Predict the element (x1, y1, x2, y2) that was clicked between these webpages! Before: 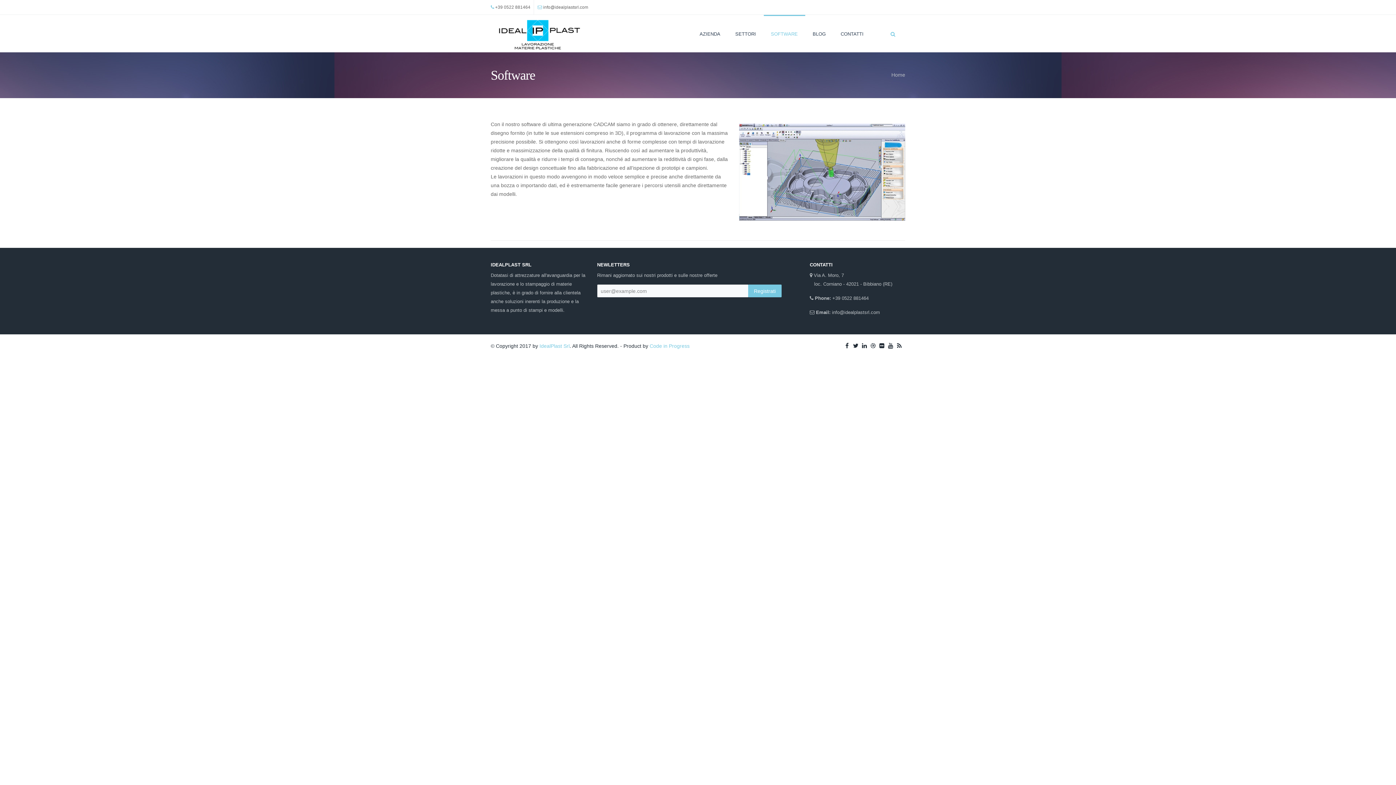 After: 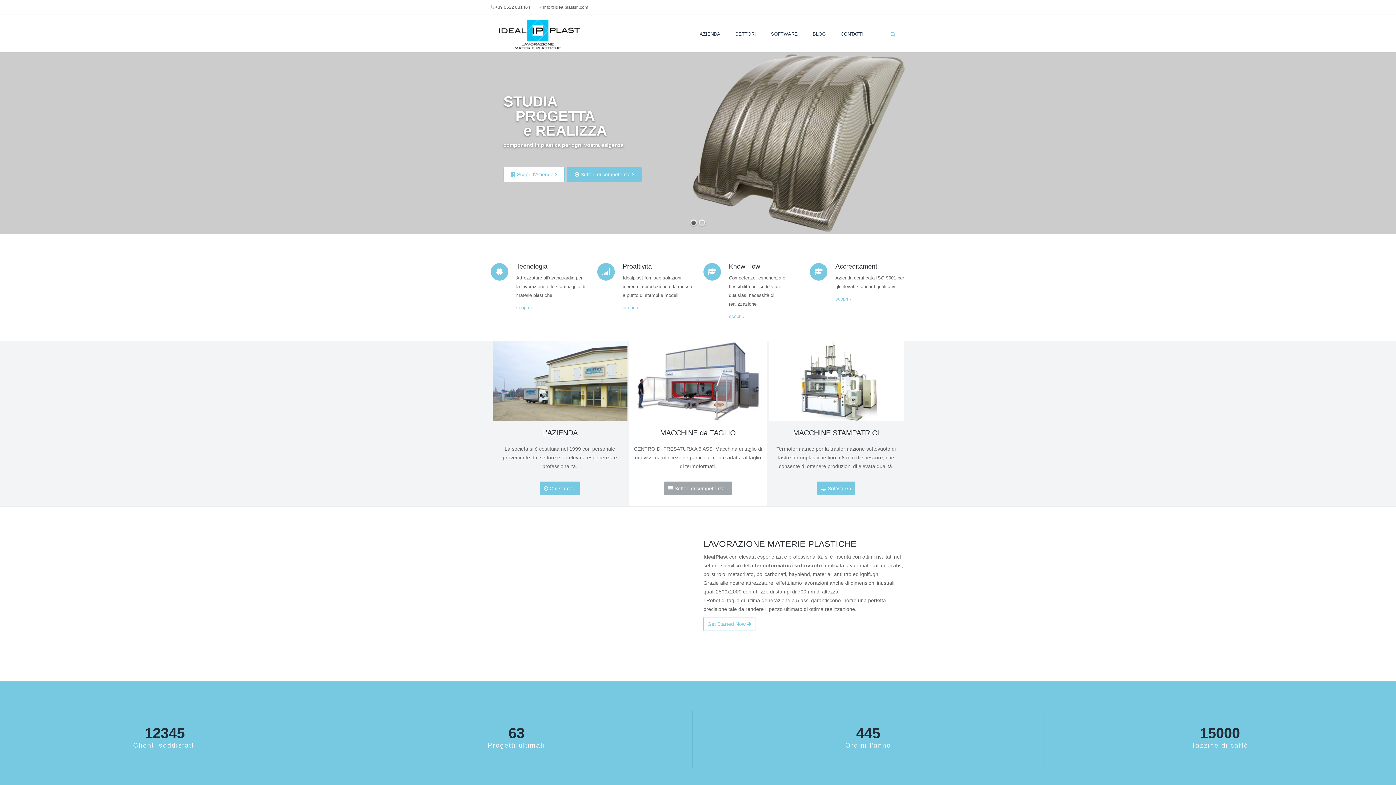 Action: bbox: (490, 14, 586, 52)